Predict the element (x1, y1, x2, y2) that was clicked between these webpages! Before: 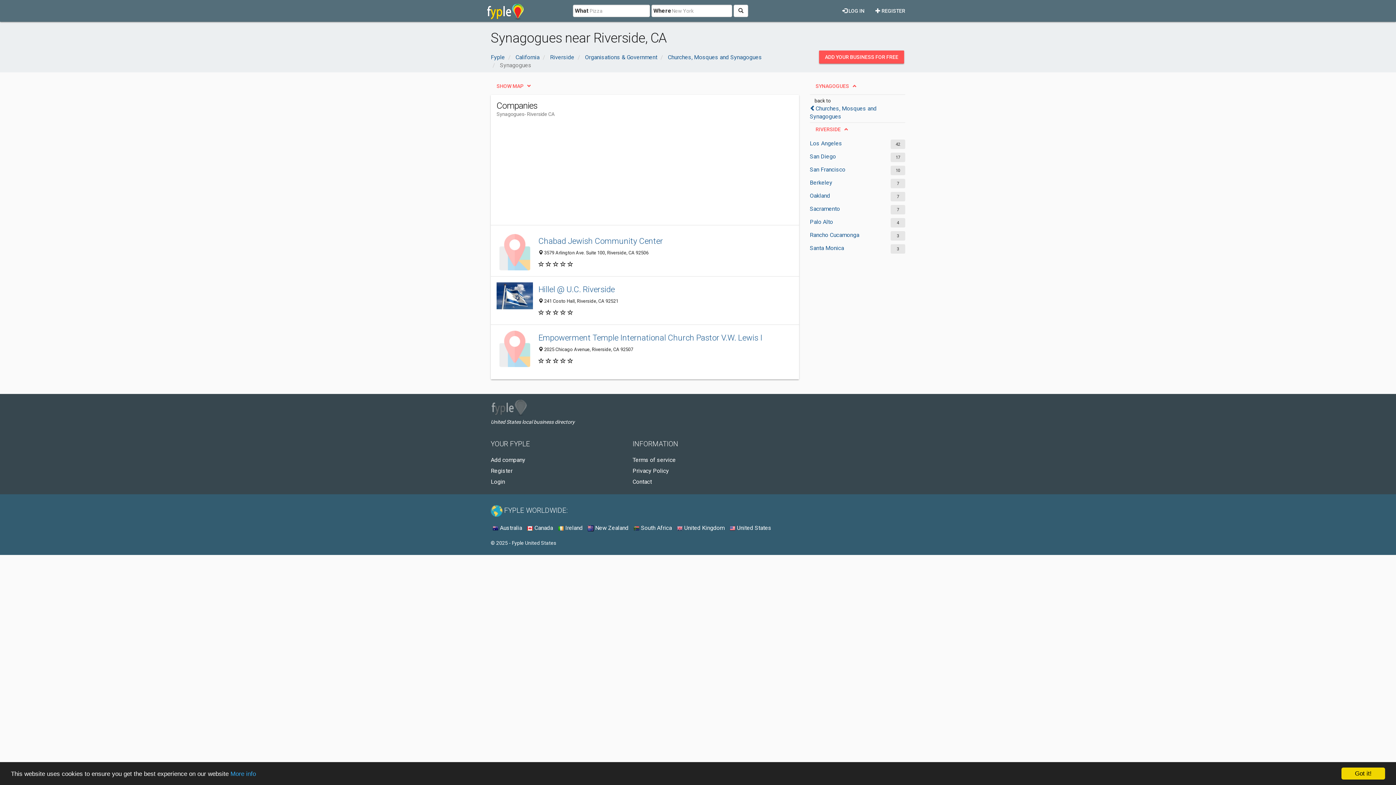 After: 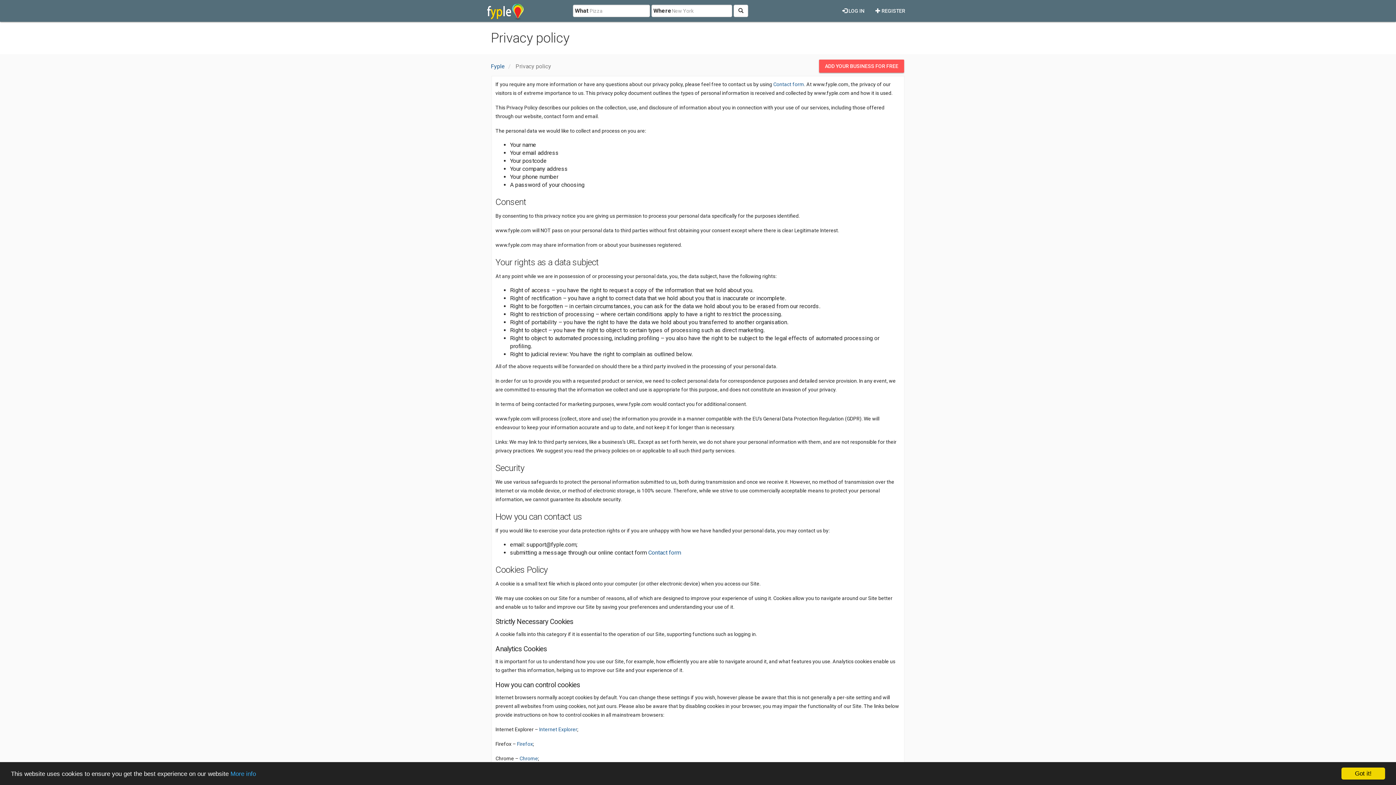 Action: bbox: (230, 770, 256, 777) label: More info